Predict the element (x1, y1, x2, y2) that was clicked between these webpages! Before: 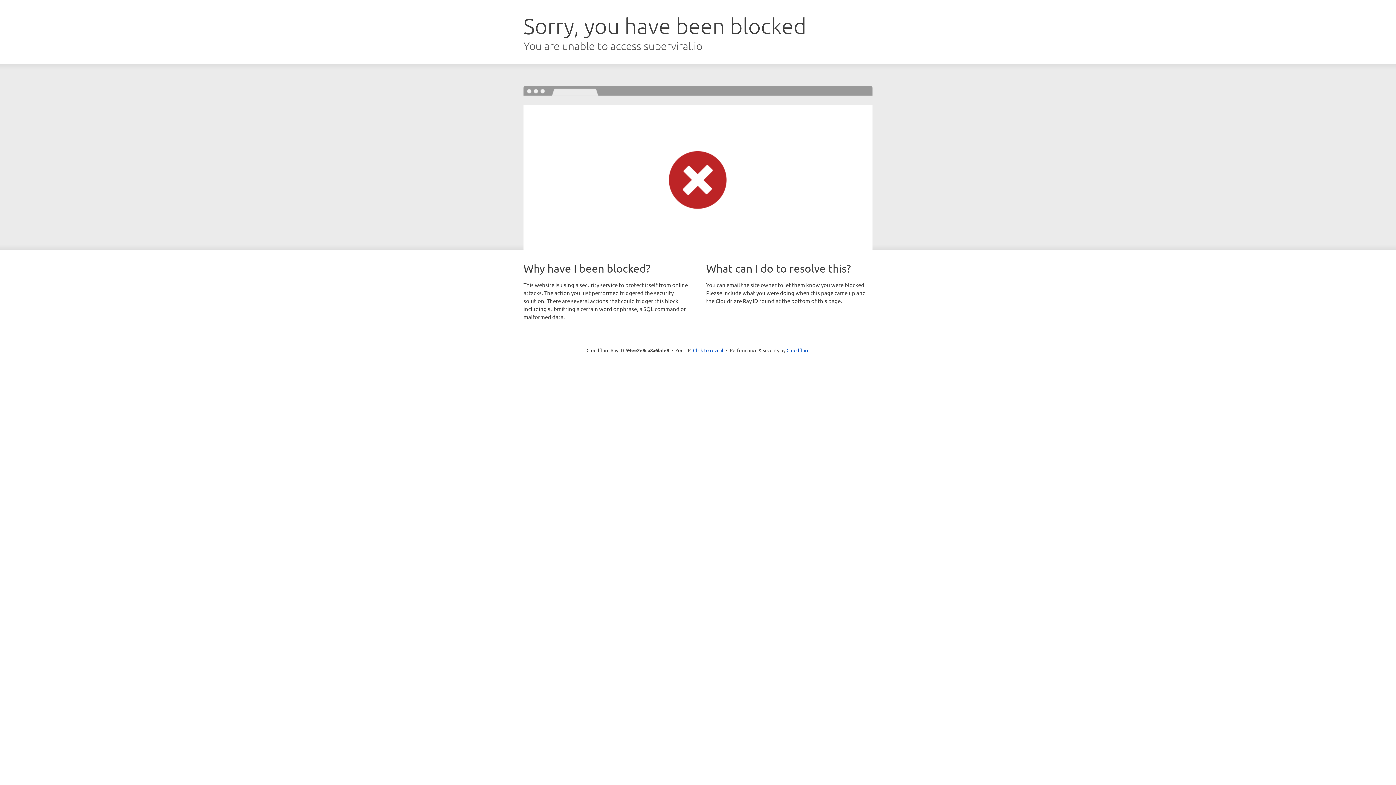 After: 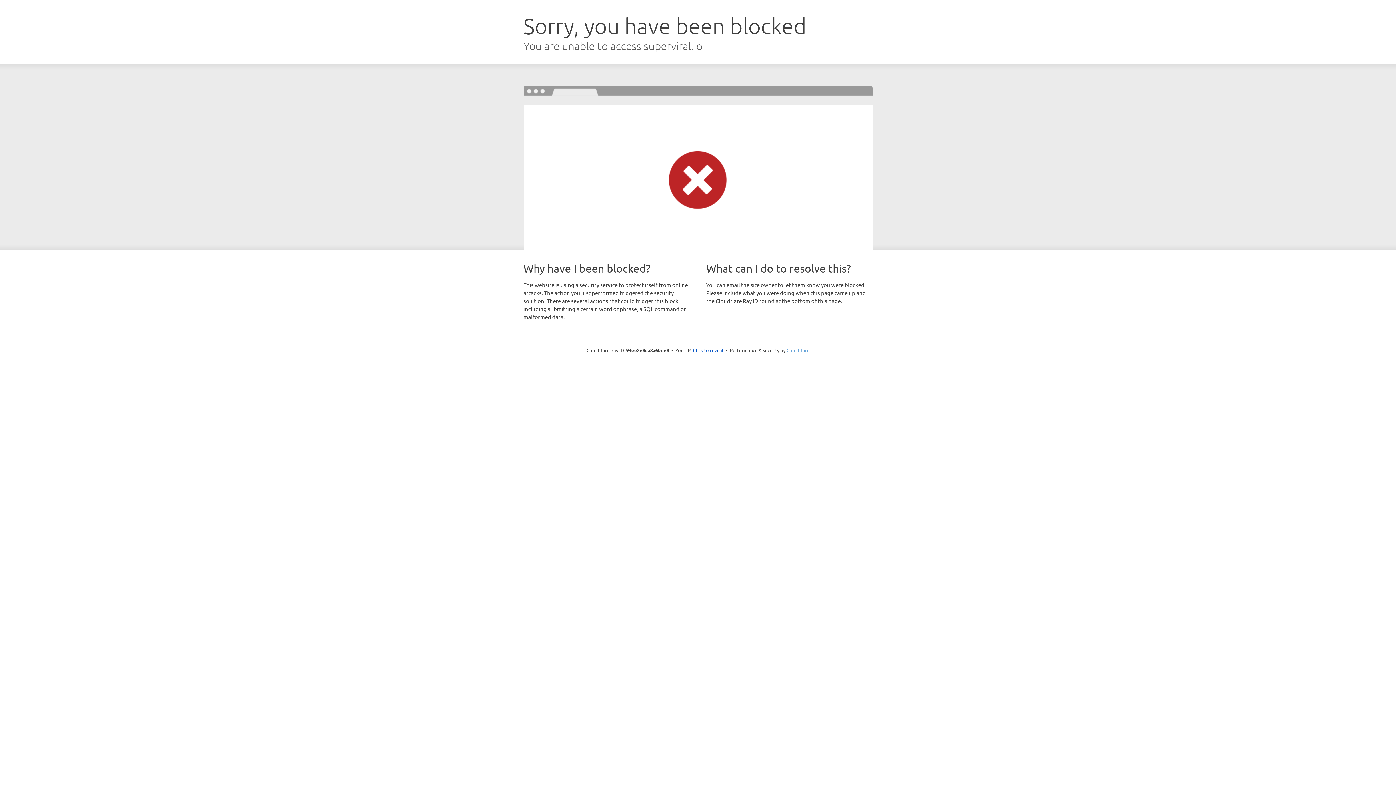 Action: bbox: (786, 347, 809, 353) label: Cloudflare